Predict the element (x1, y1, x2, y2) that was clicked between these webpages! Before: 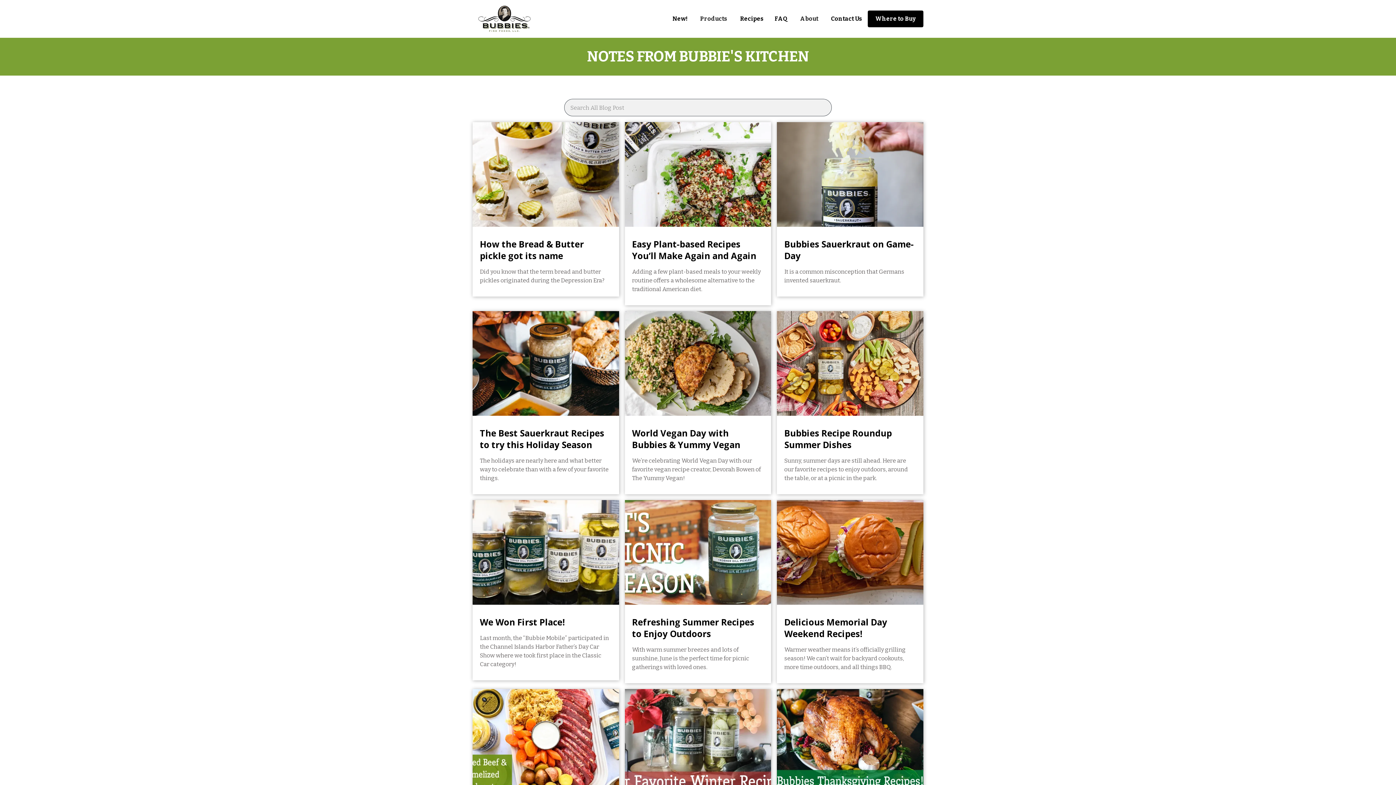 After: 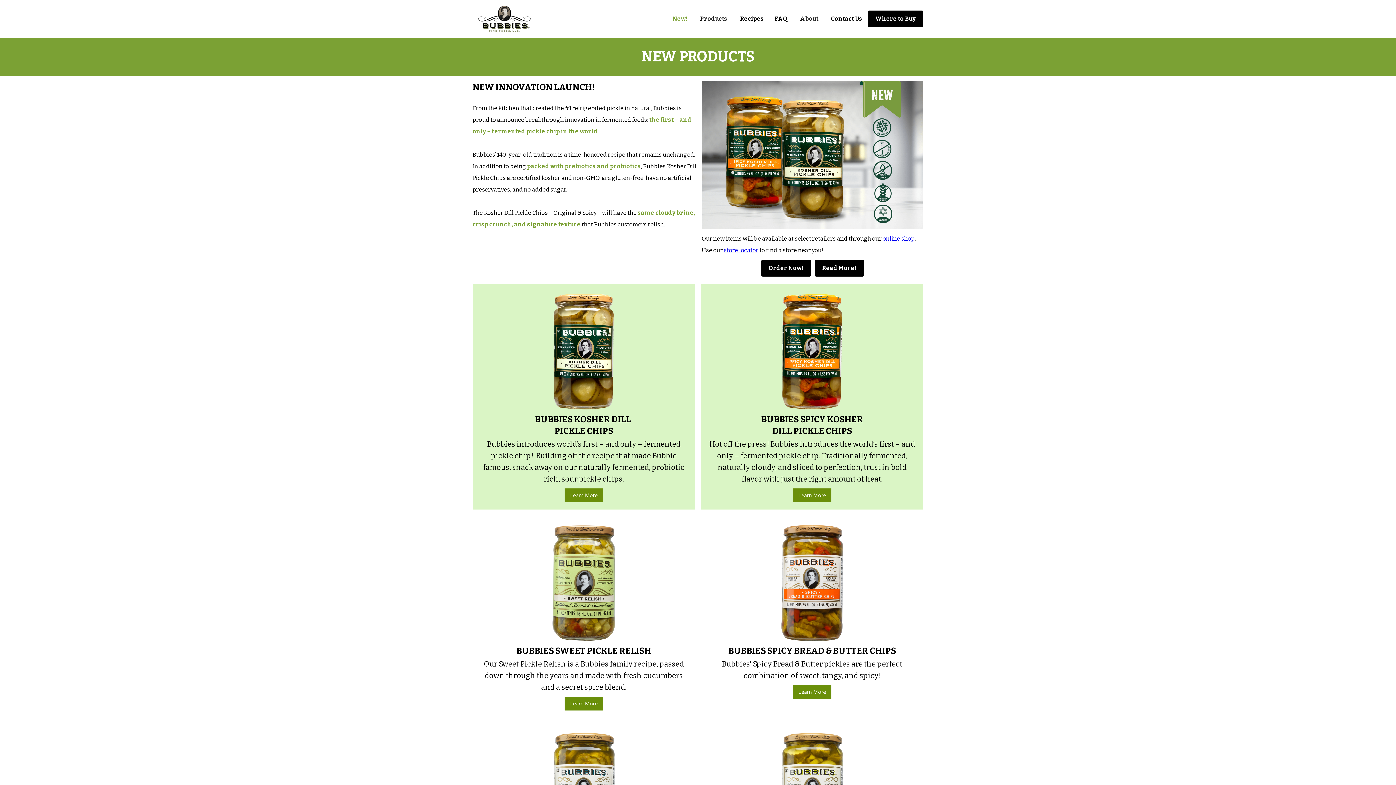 Action: bbox: (667, 8, 693, 29) label: New!